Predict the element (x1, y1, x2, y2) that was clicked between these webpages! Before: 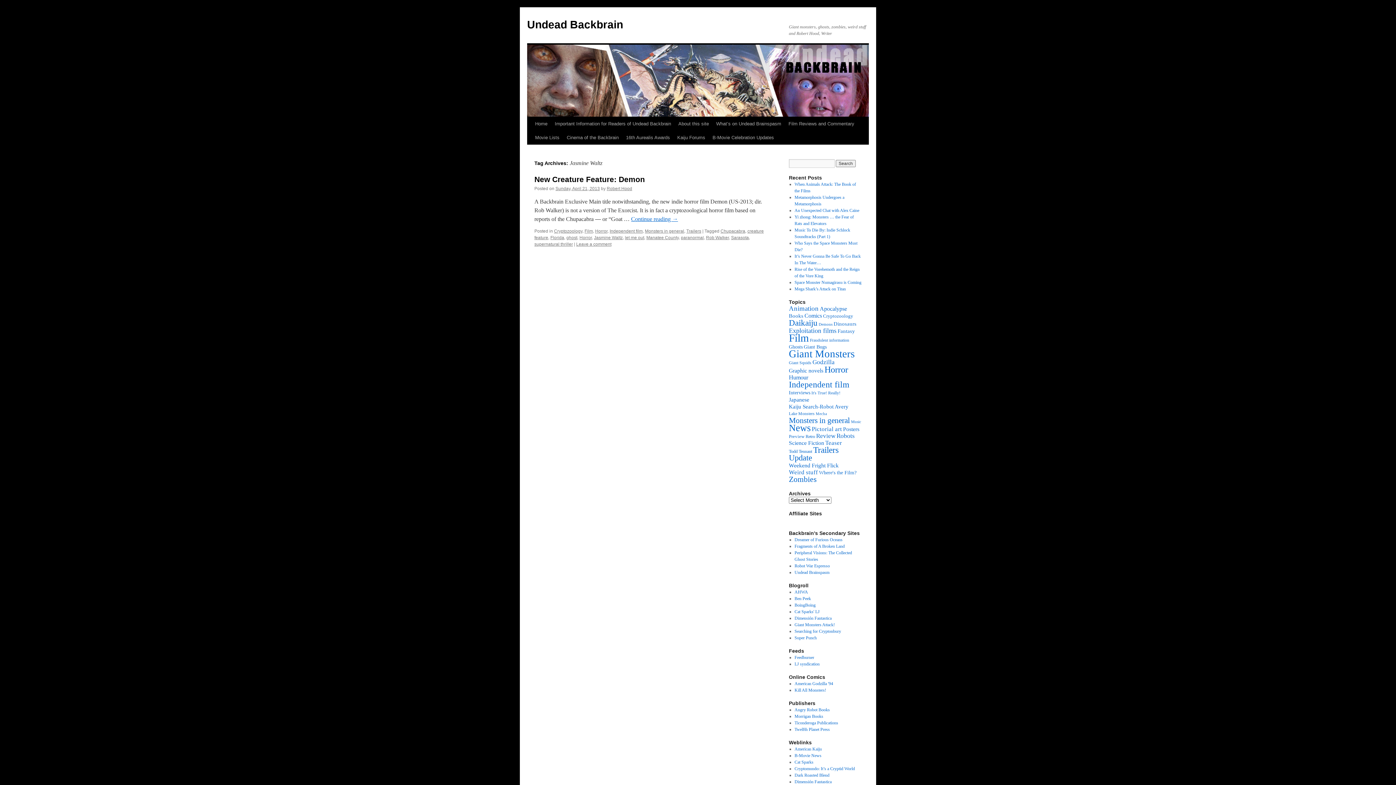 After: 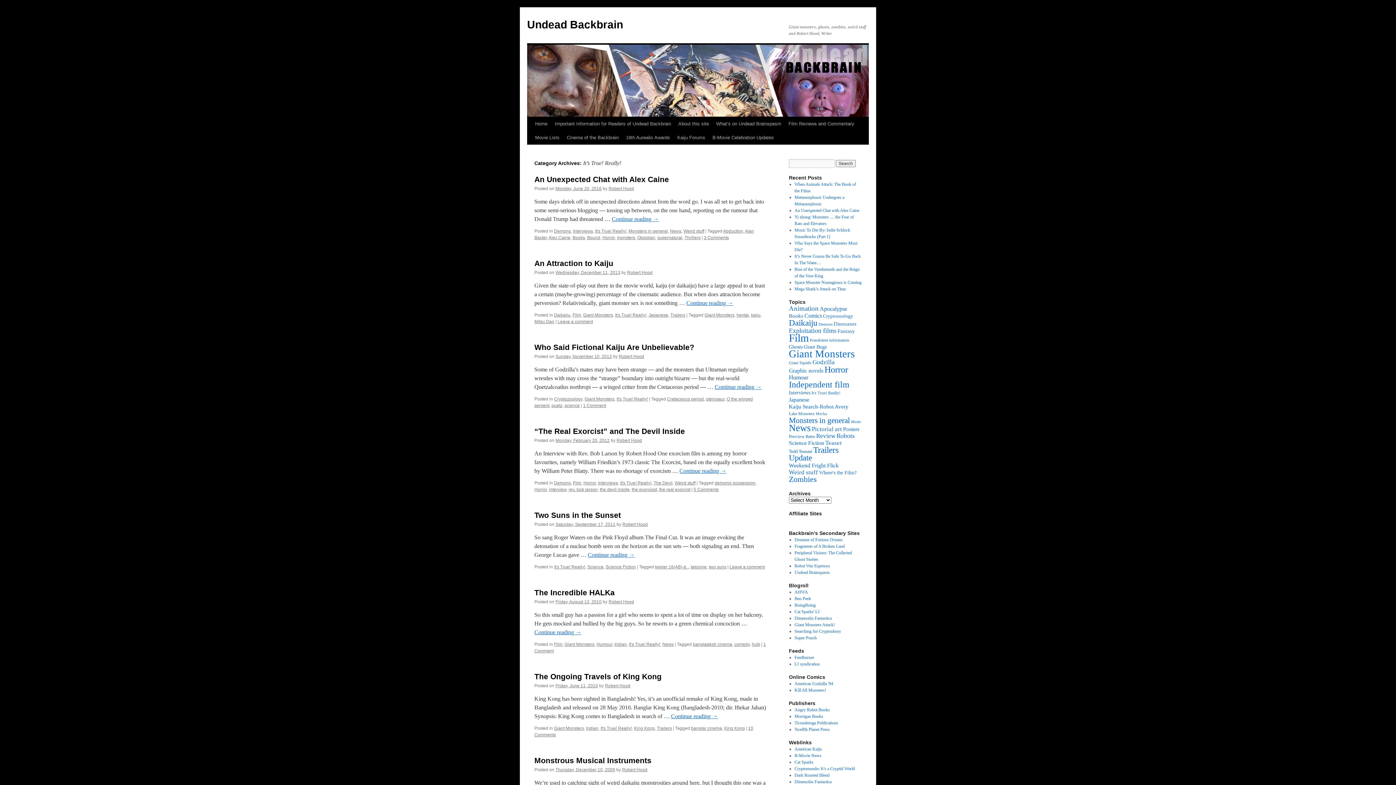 Action: label: It's True! Really! (28 items) bbox: (811, 390, 840, 395)